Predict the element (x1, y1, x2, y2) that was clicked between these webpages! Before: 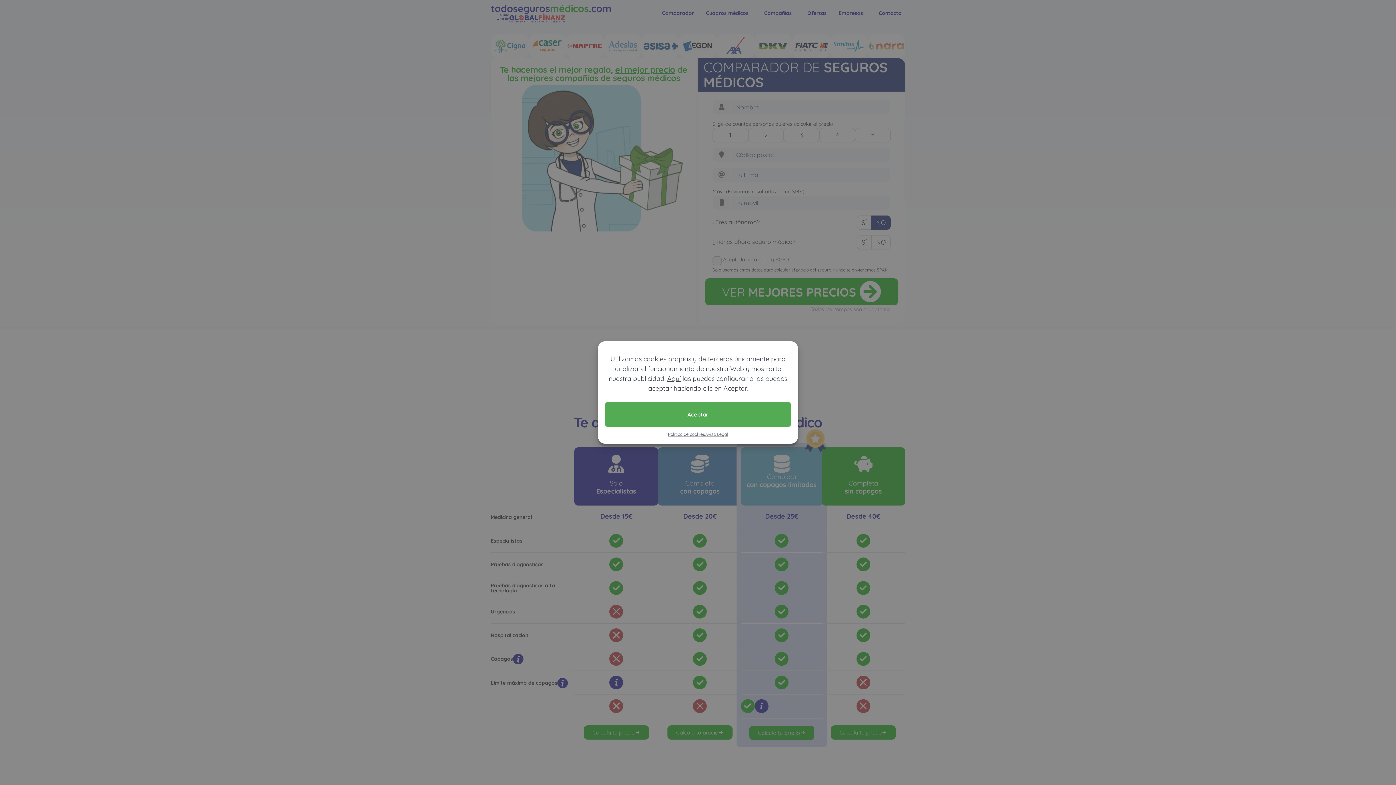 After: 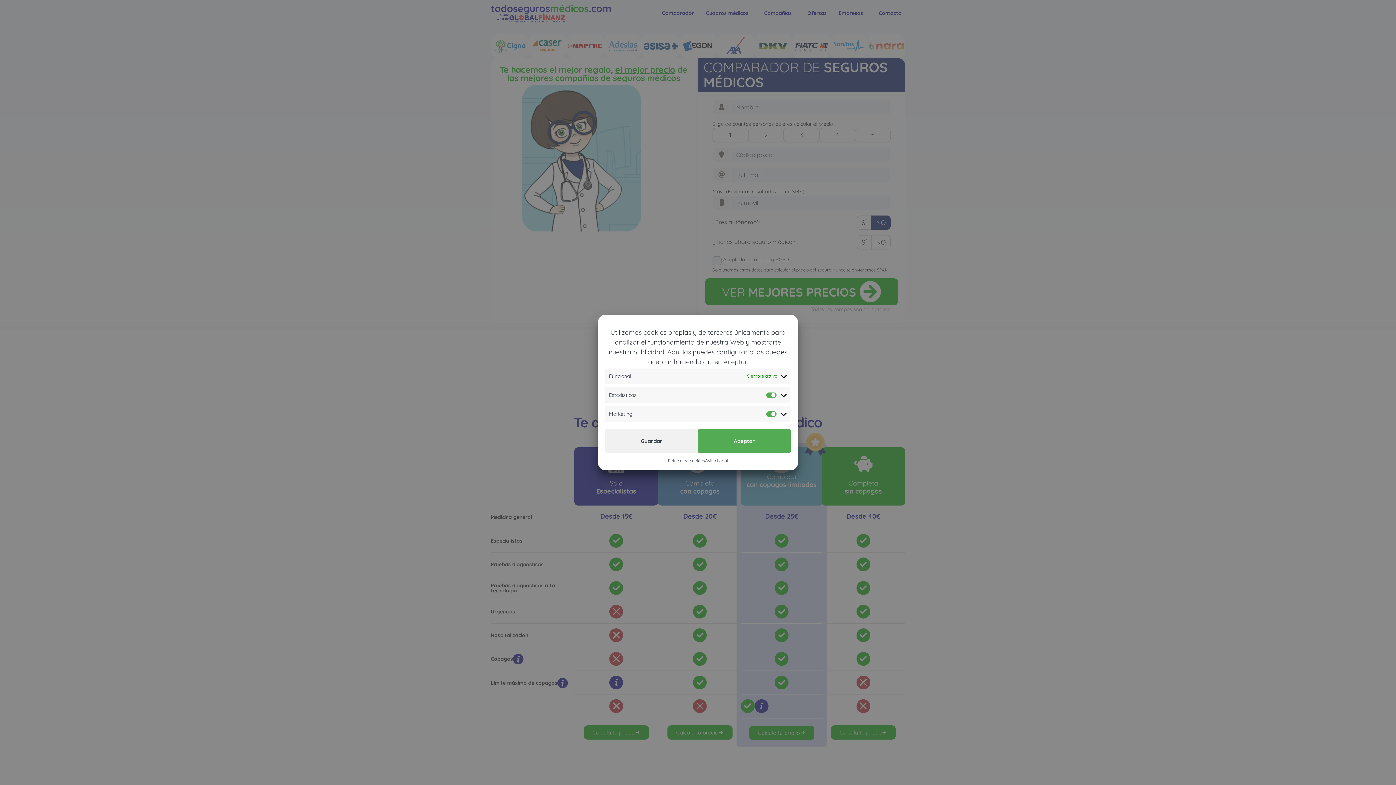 Action: bbox: (667, 374, 680, 382) label: Aquí